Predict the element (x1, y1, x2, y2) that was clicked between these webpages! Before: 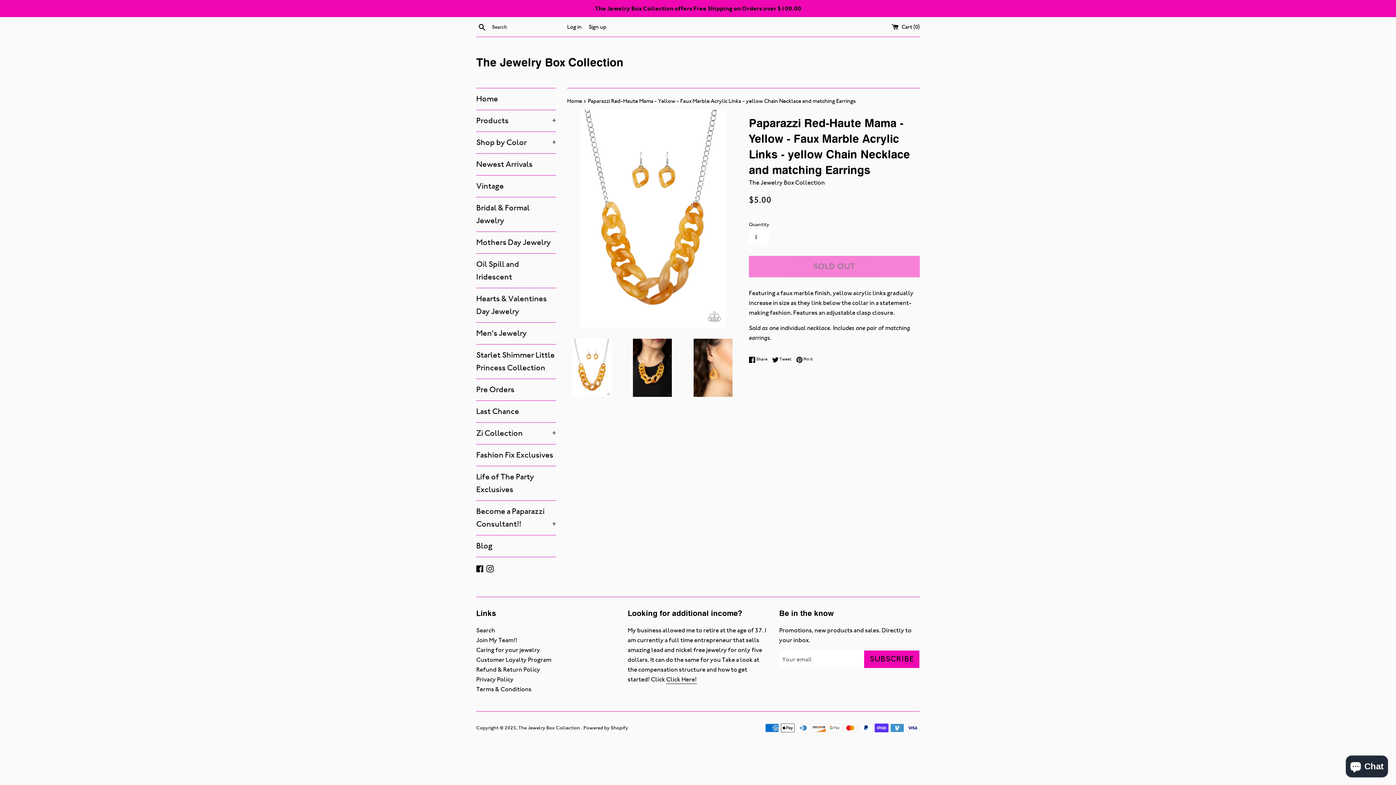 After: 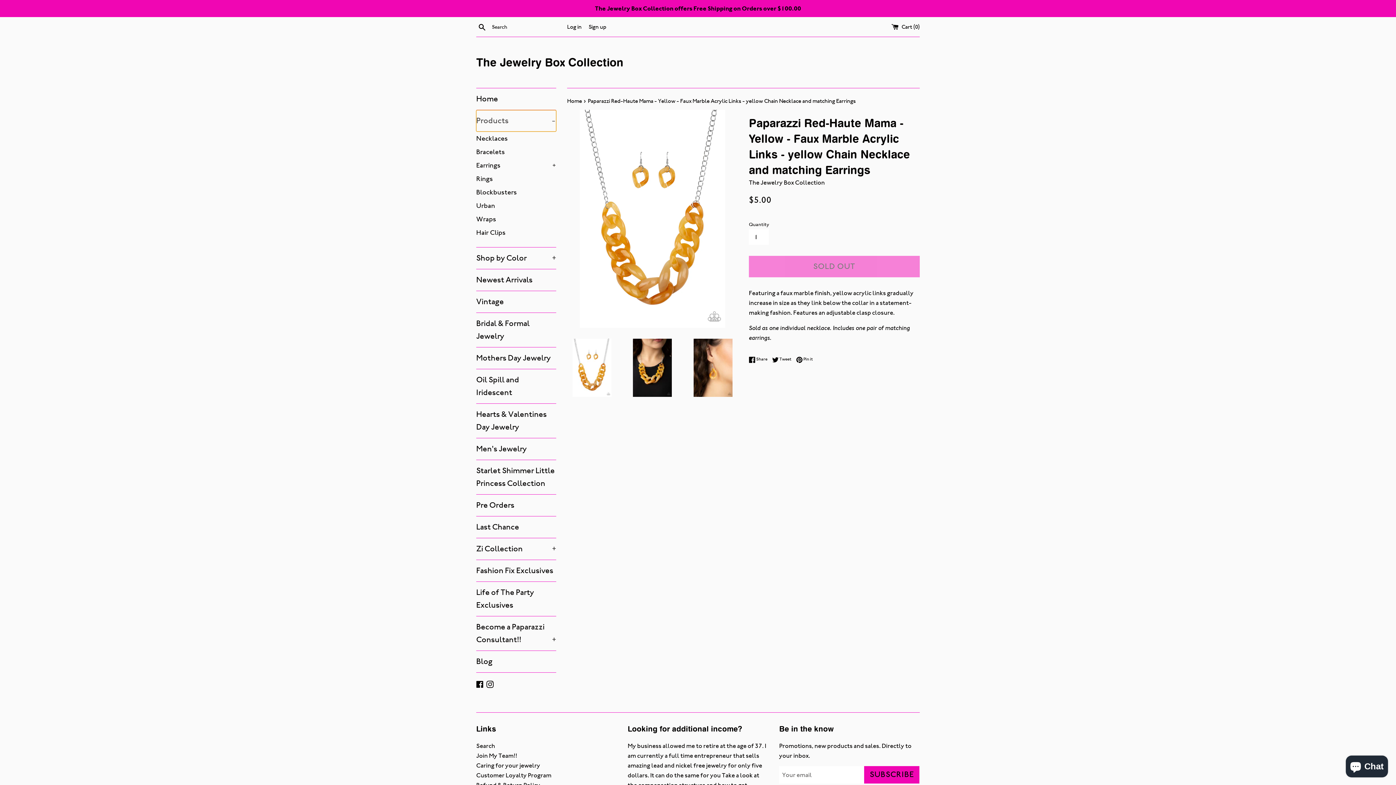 Action: label: Products
+ bbox: (476, 110, 556, 131)